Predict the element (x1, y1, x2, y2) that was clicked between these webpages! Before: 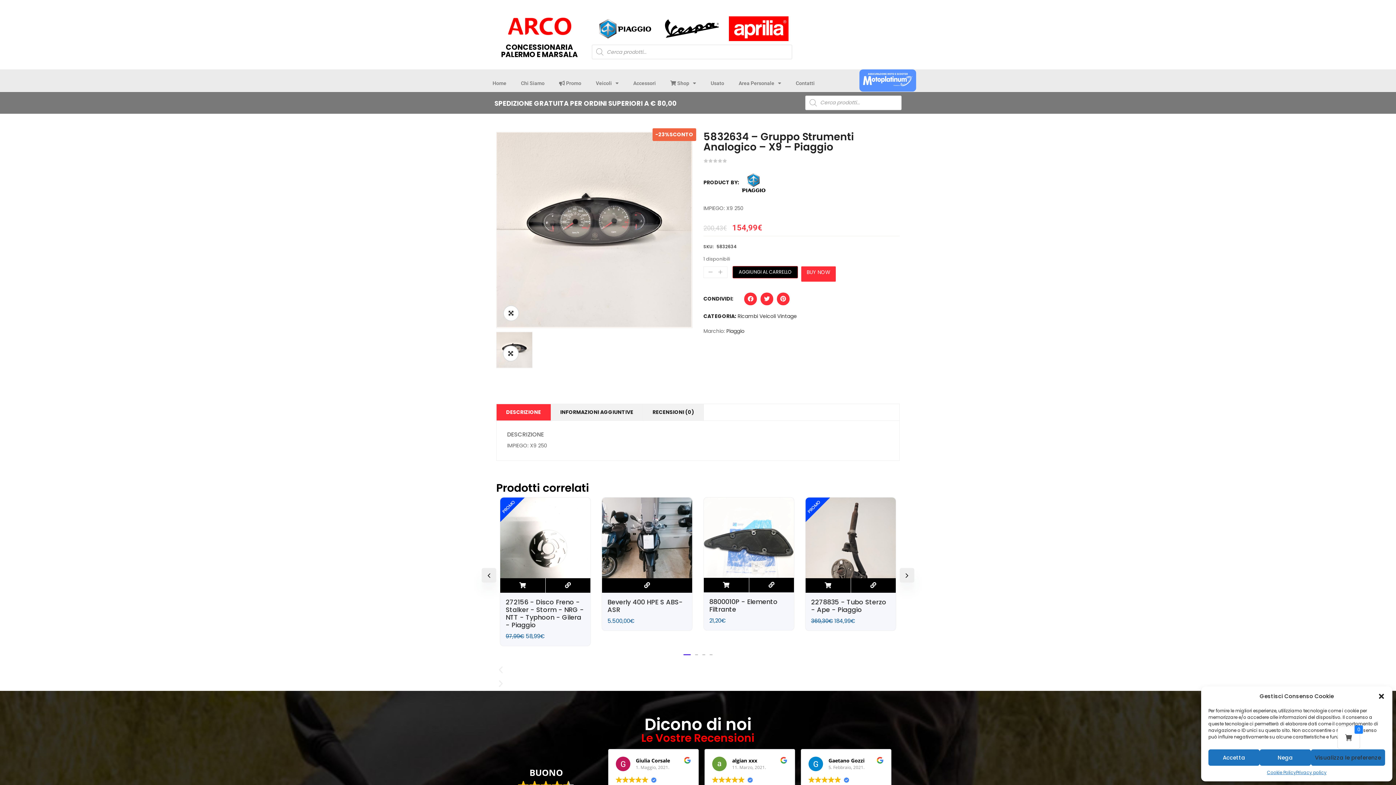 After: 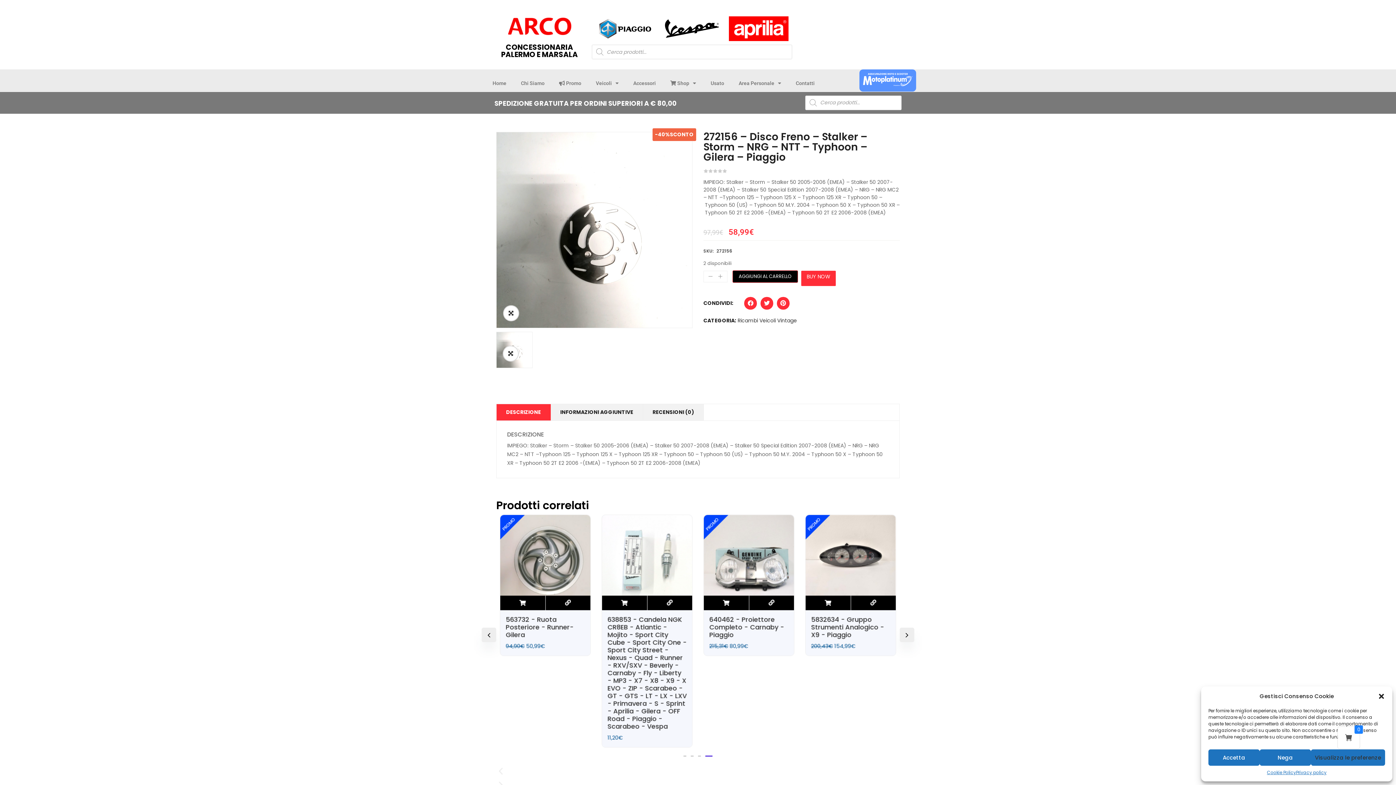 Action: bbox: (805, 497, 896, 587)